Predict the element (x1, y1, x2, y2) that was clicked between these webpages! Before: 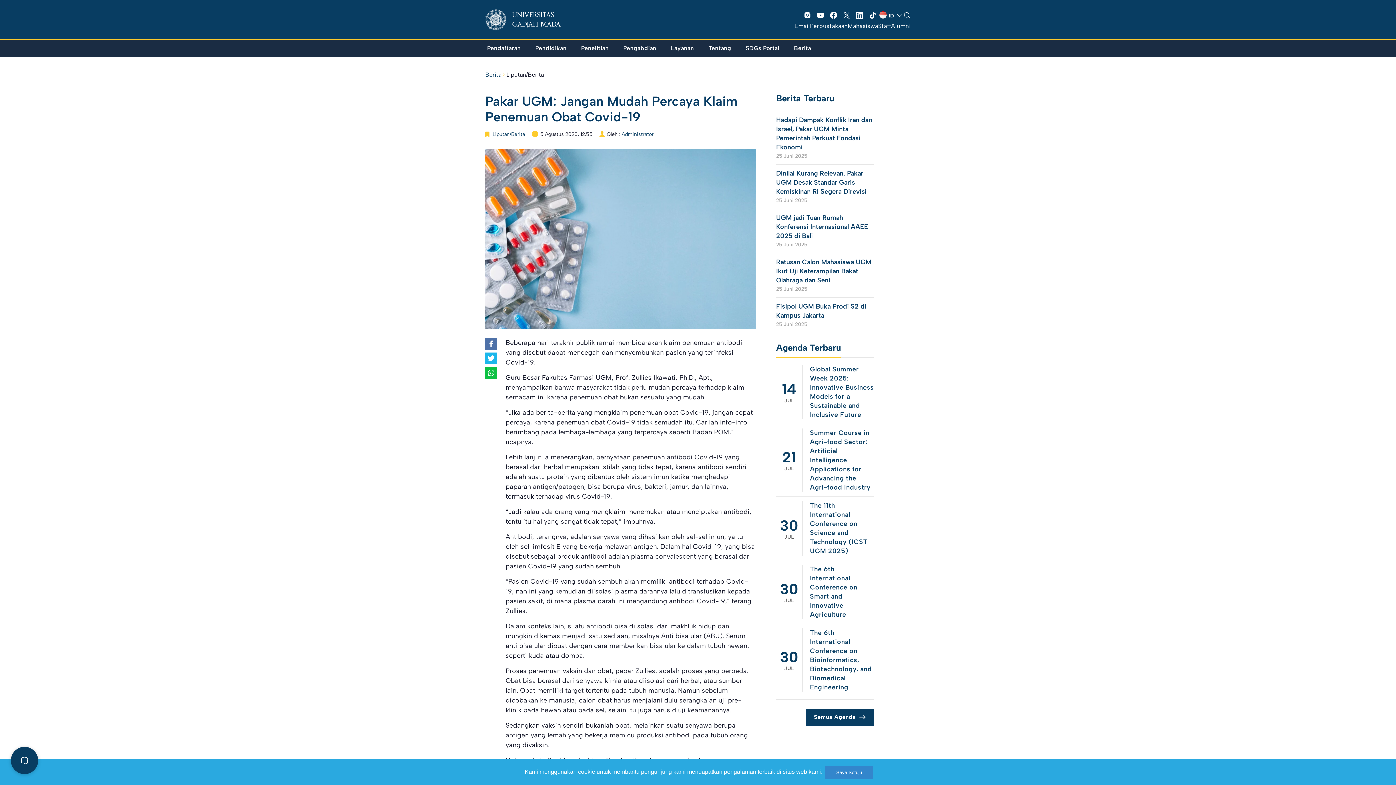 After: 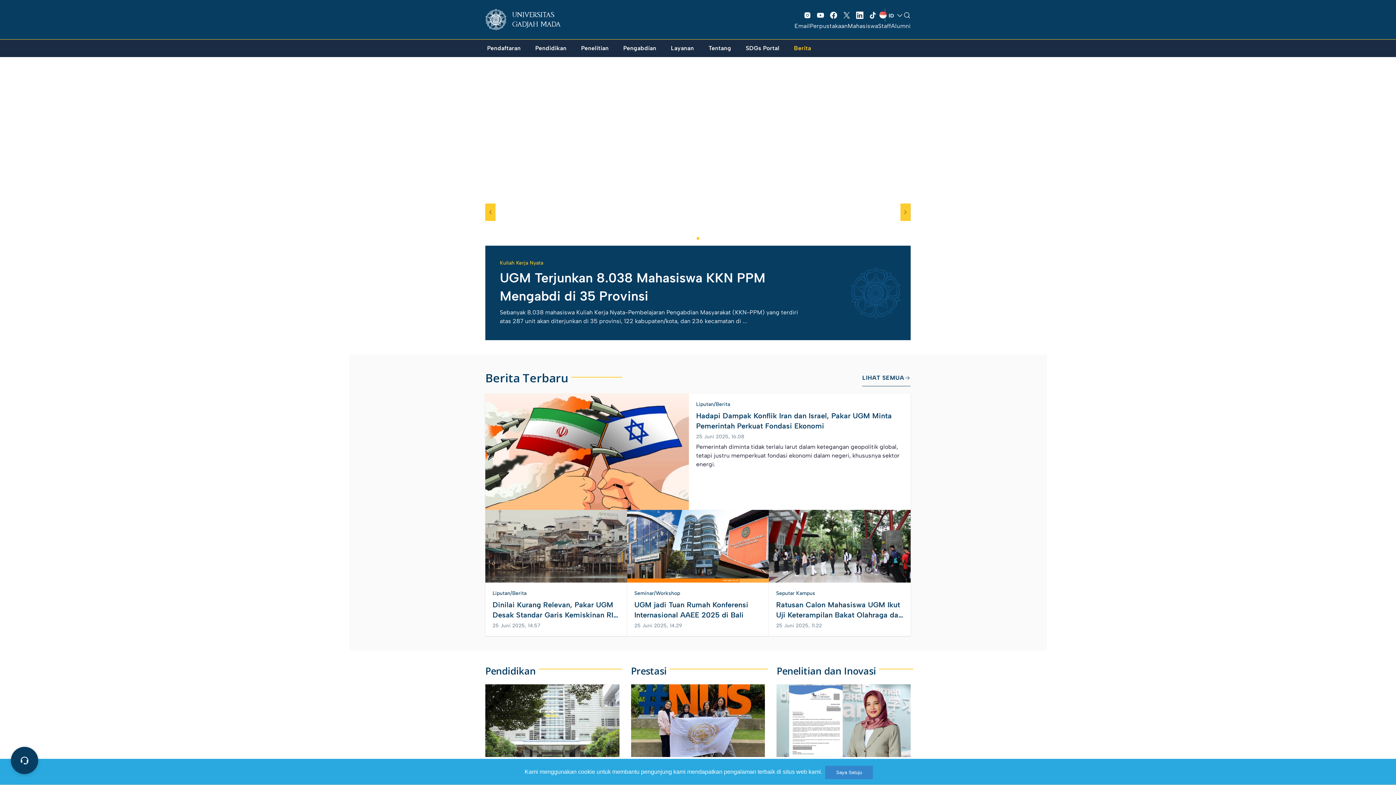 Action: bbox: (485, 71, 501, 78) label: Berita